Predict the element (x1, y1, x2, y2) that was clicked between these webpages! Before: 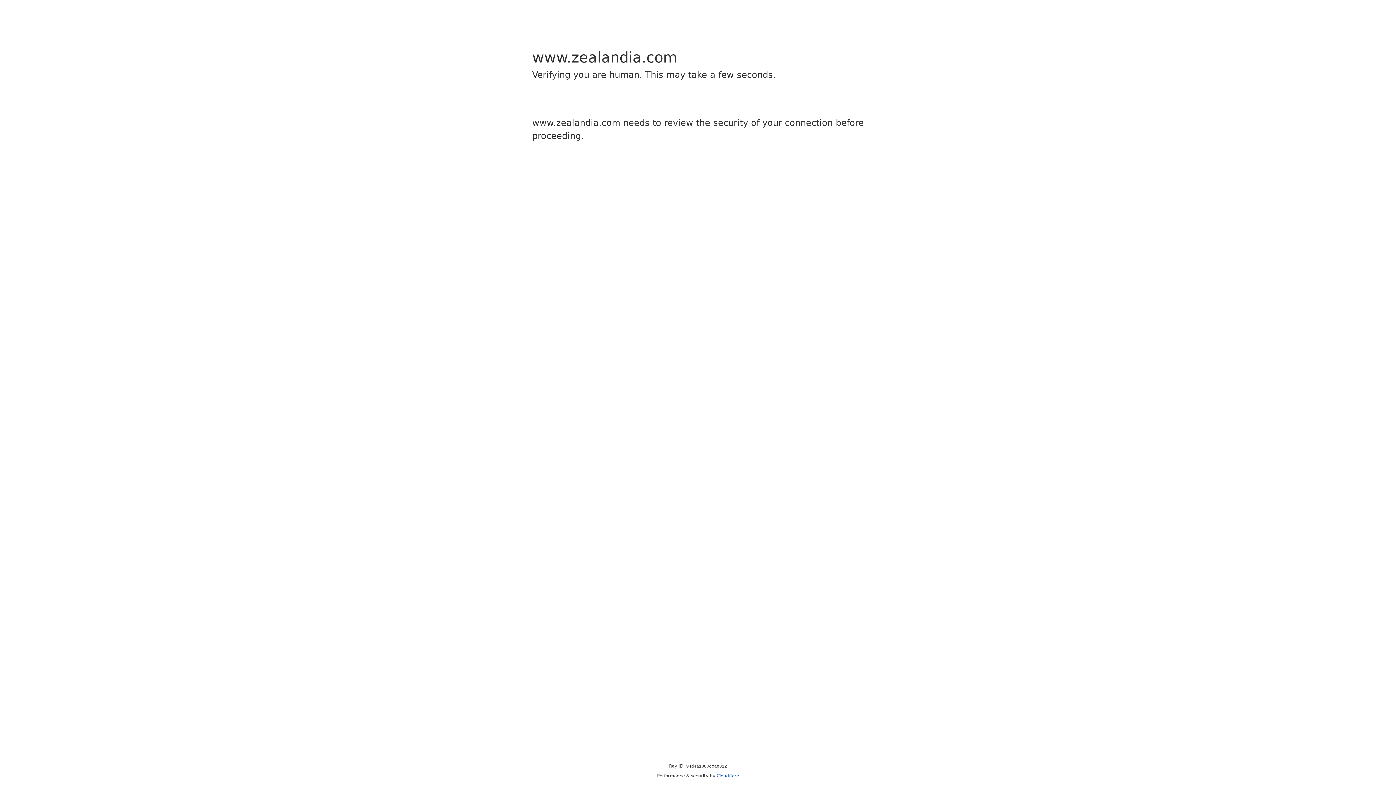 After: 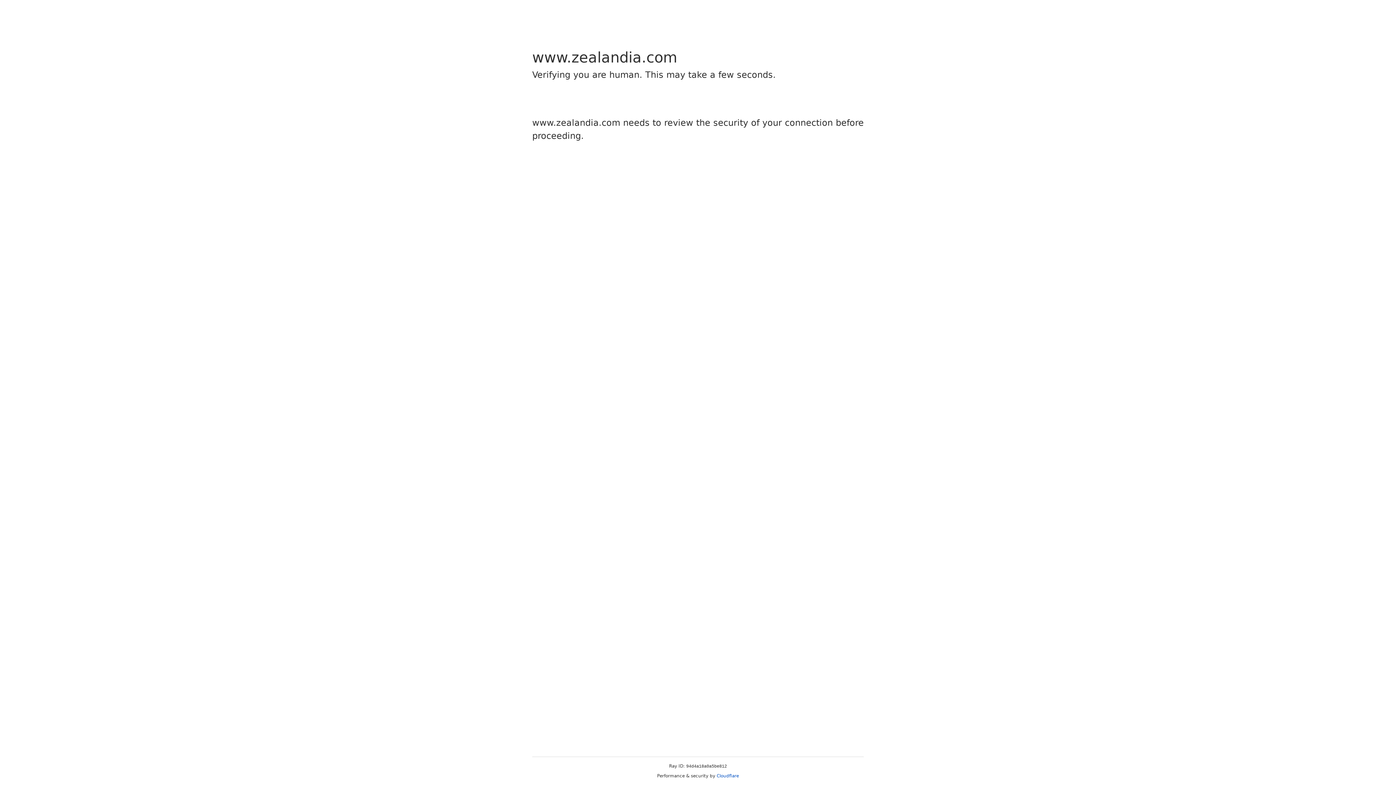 Action: label: Cloudflare bbox: (716, 773, 739, 778)